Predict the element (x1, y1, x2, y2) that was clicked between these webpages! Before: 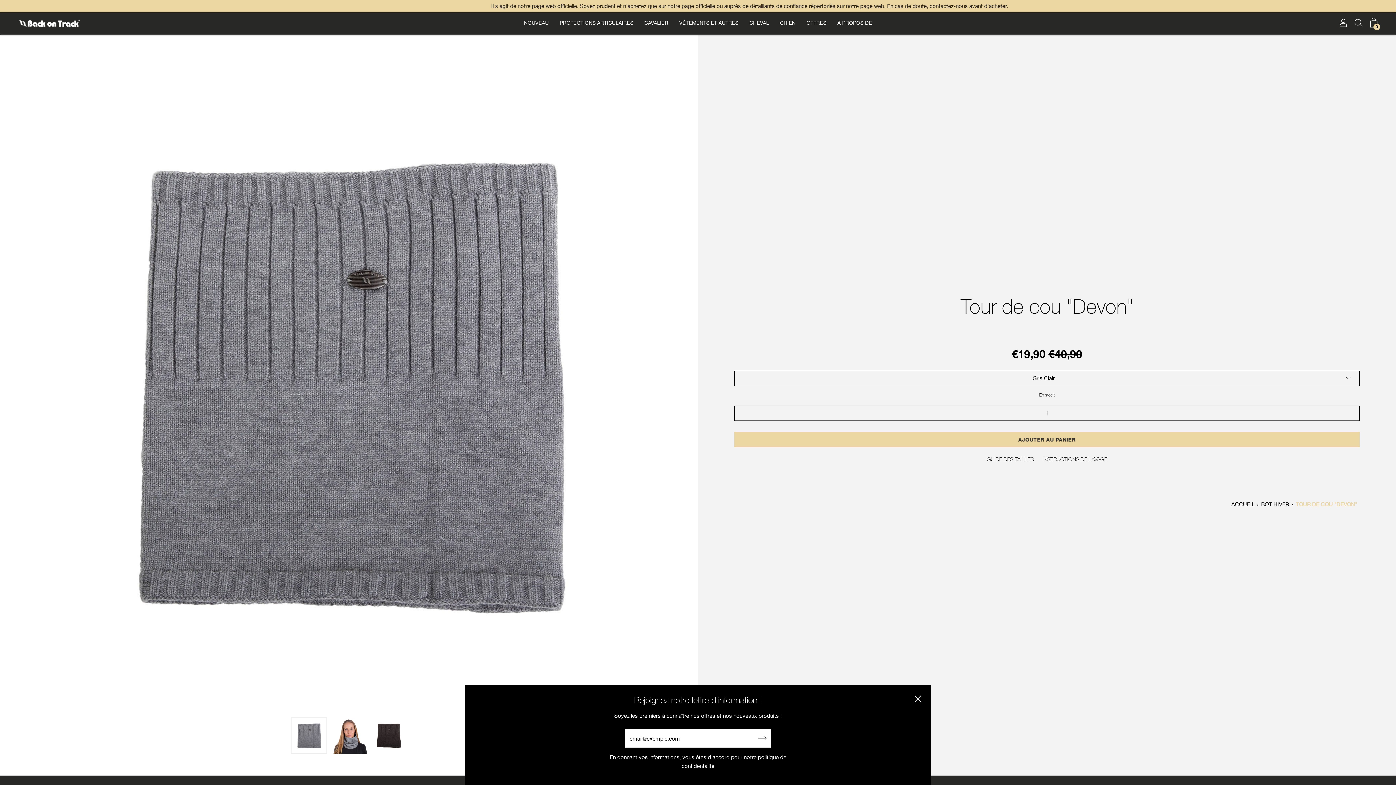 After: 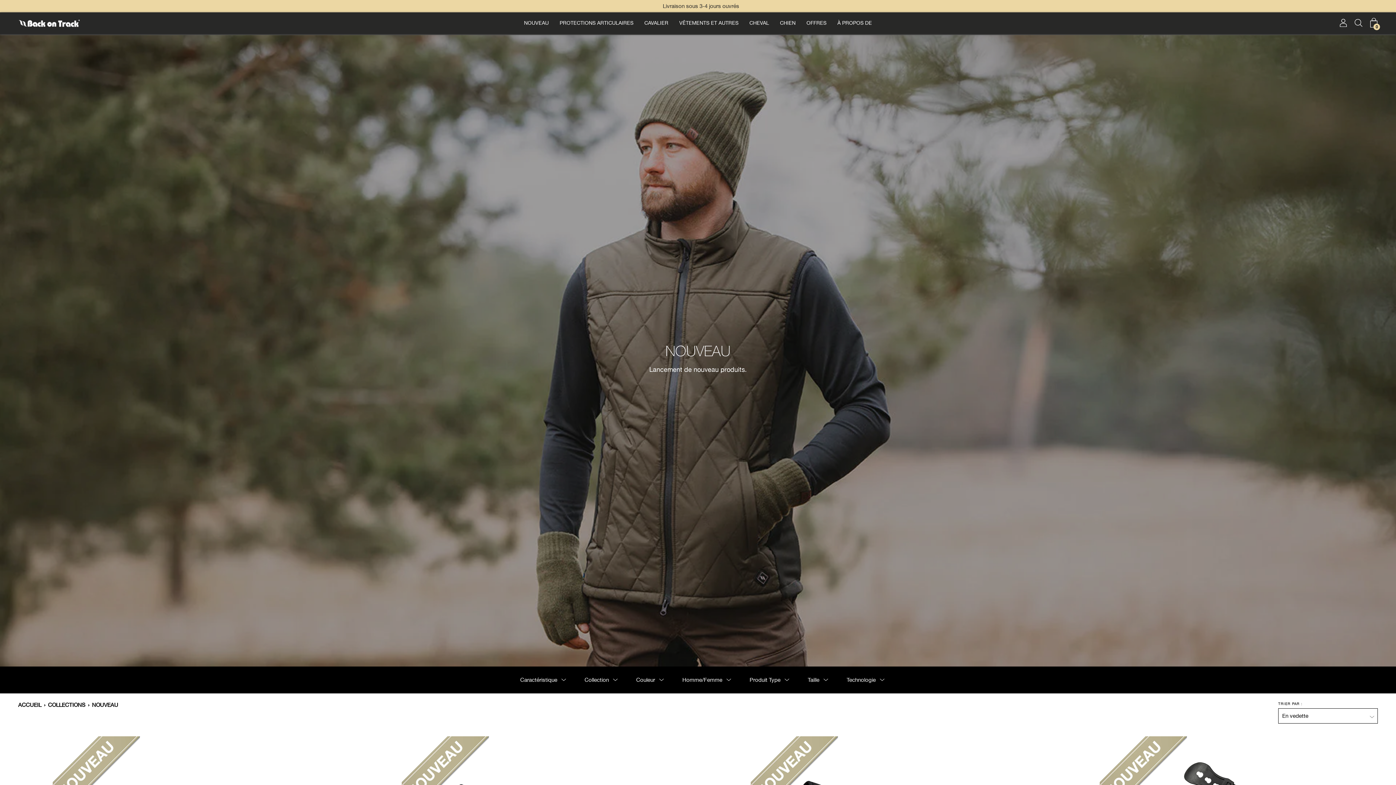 Action: bbox: (524, 18, 548, 27) label: NOUVEAU